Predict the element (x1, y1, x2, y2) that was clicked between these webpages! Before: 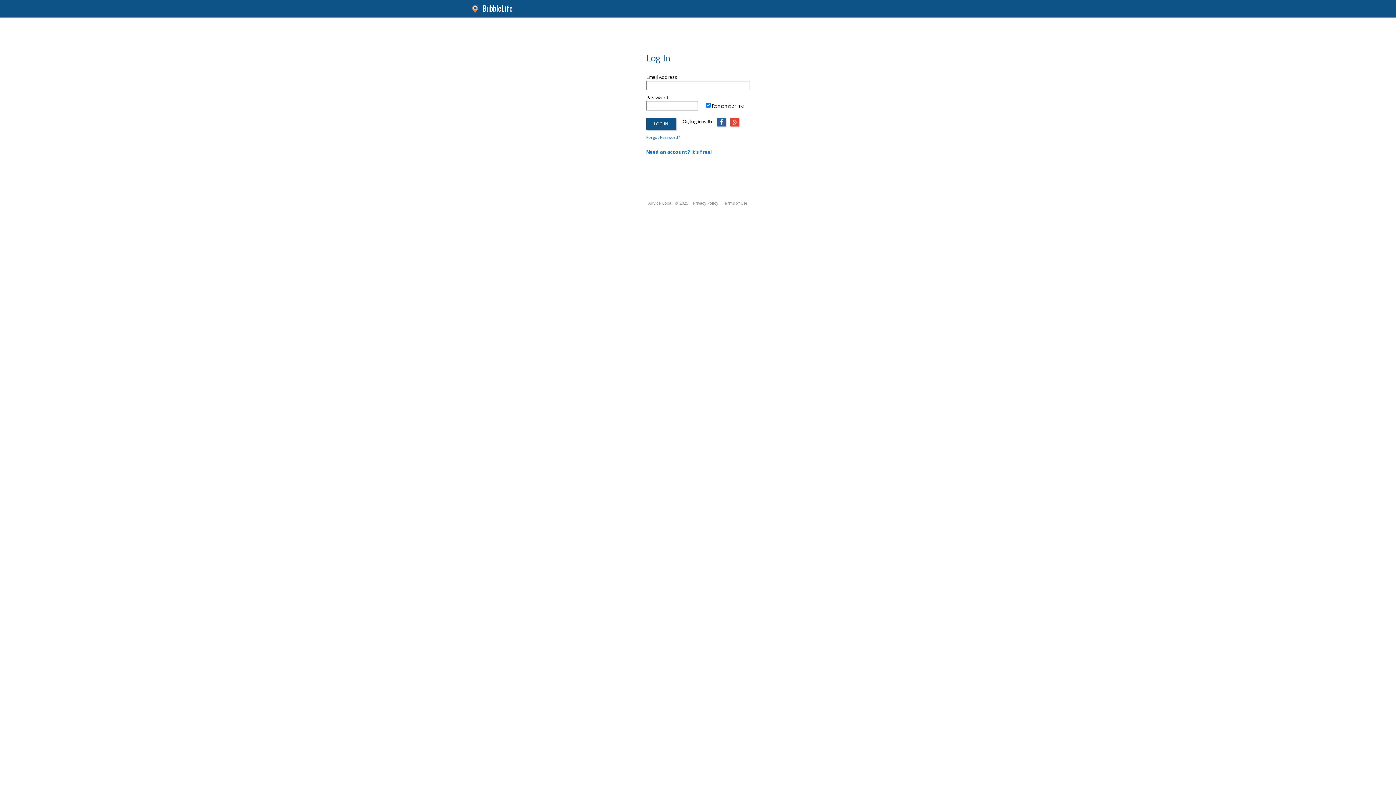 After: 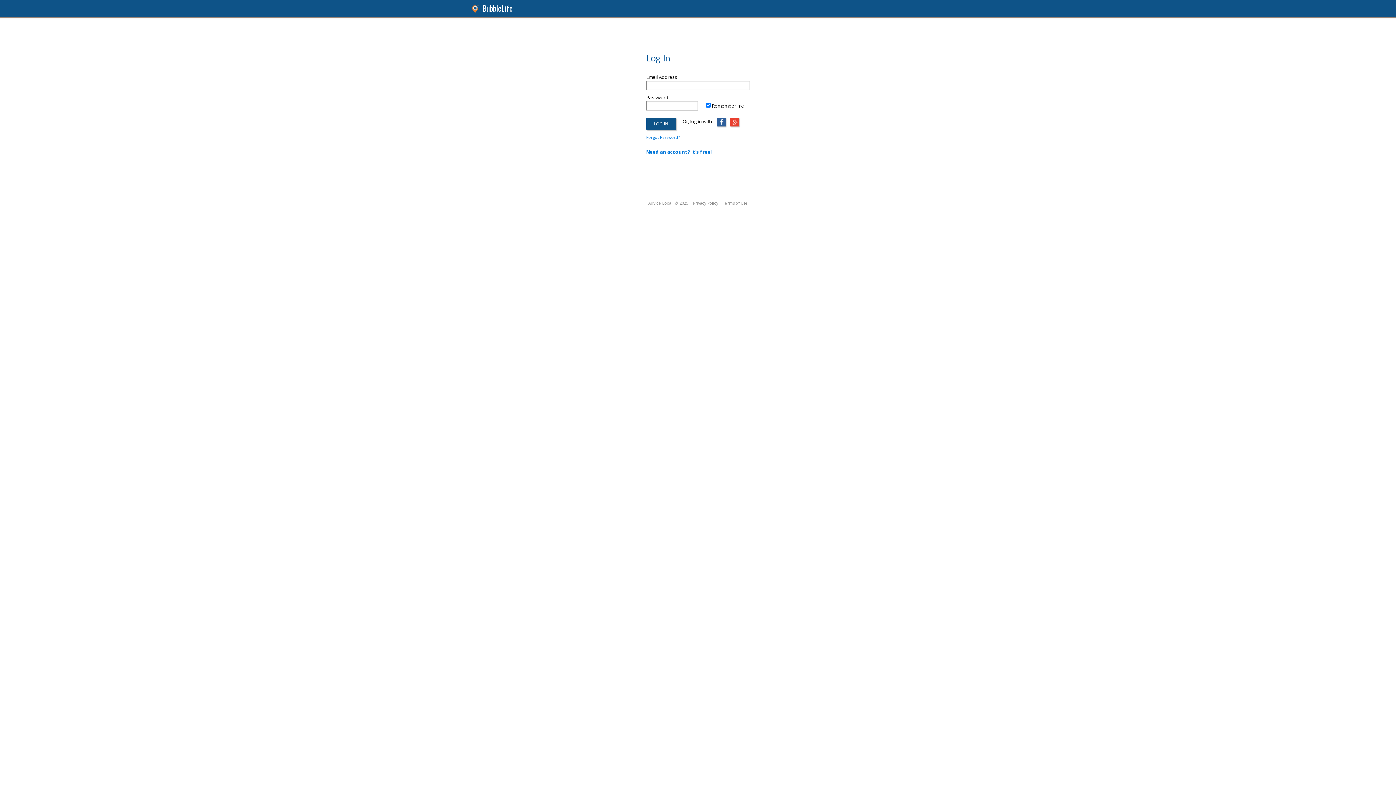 Action: label: BubbleLife bbox: (482, 2, 512, 13)